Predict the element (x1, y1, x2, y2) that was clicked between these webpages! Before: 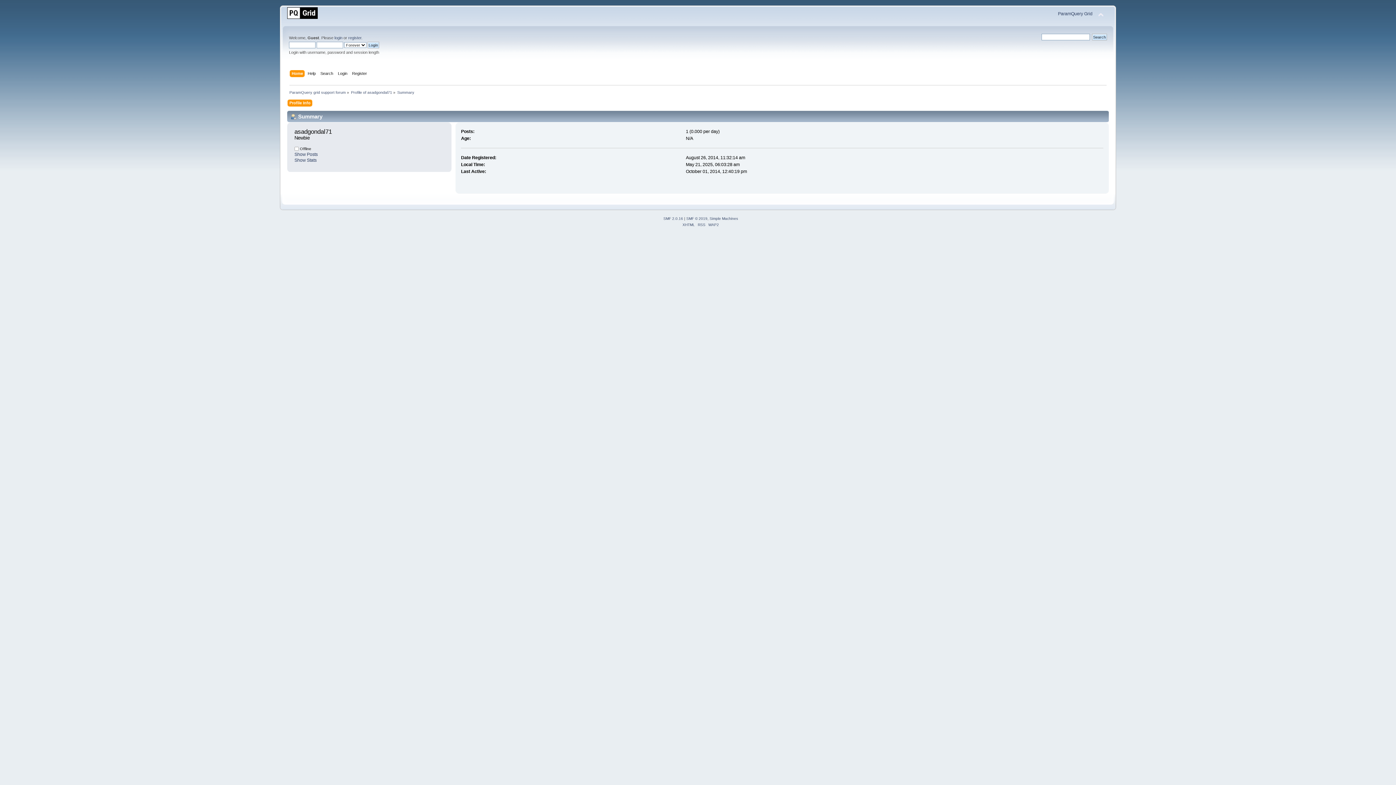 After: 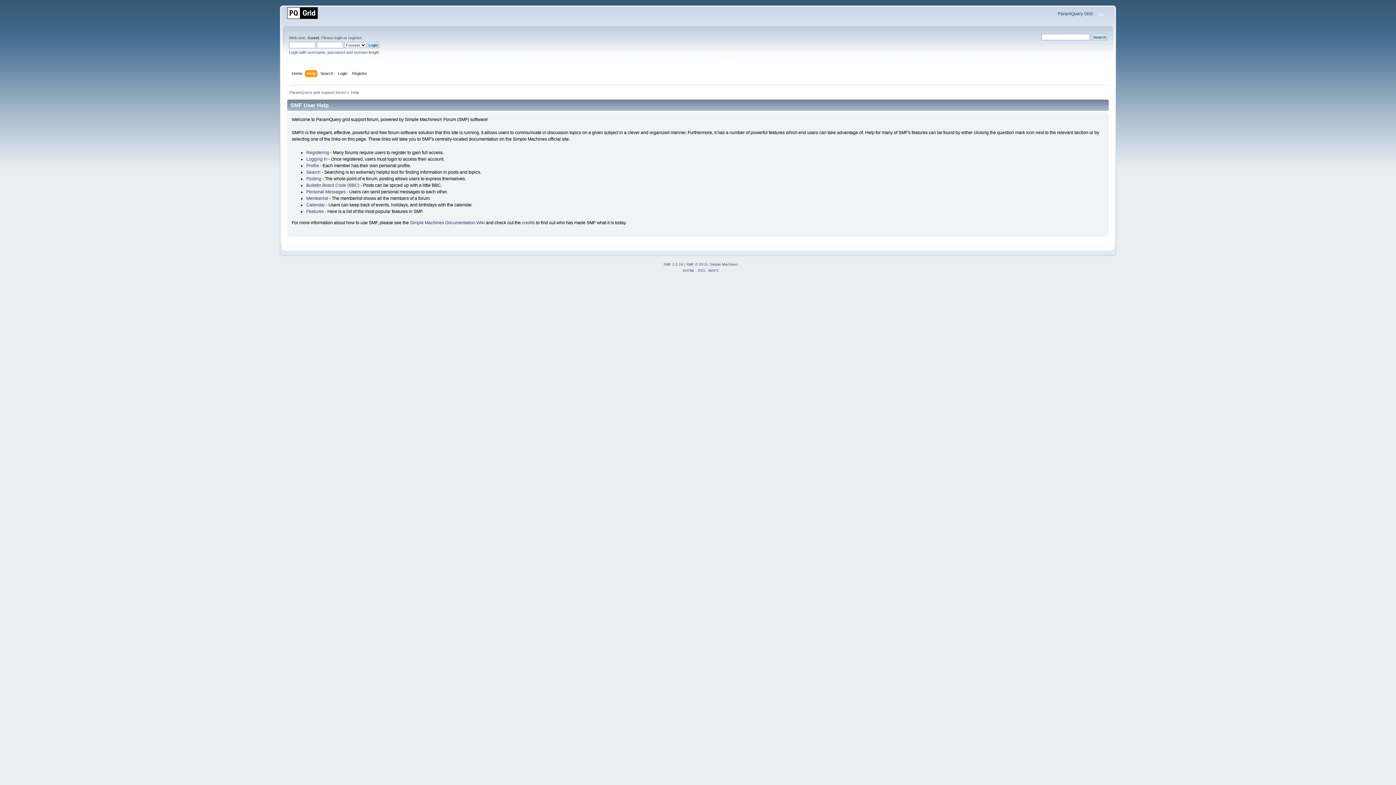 Action: label: Help bbox: (307, 70, 317, 78)